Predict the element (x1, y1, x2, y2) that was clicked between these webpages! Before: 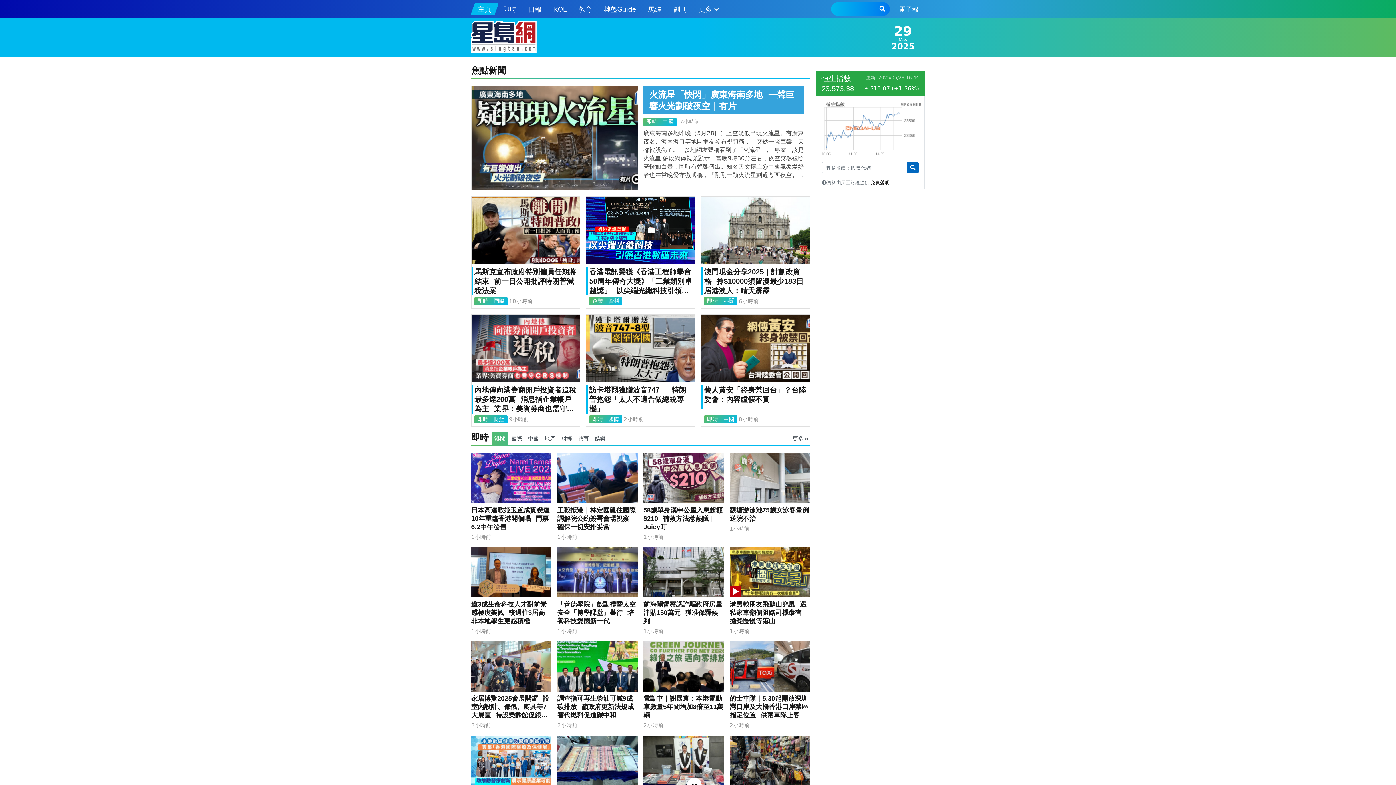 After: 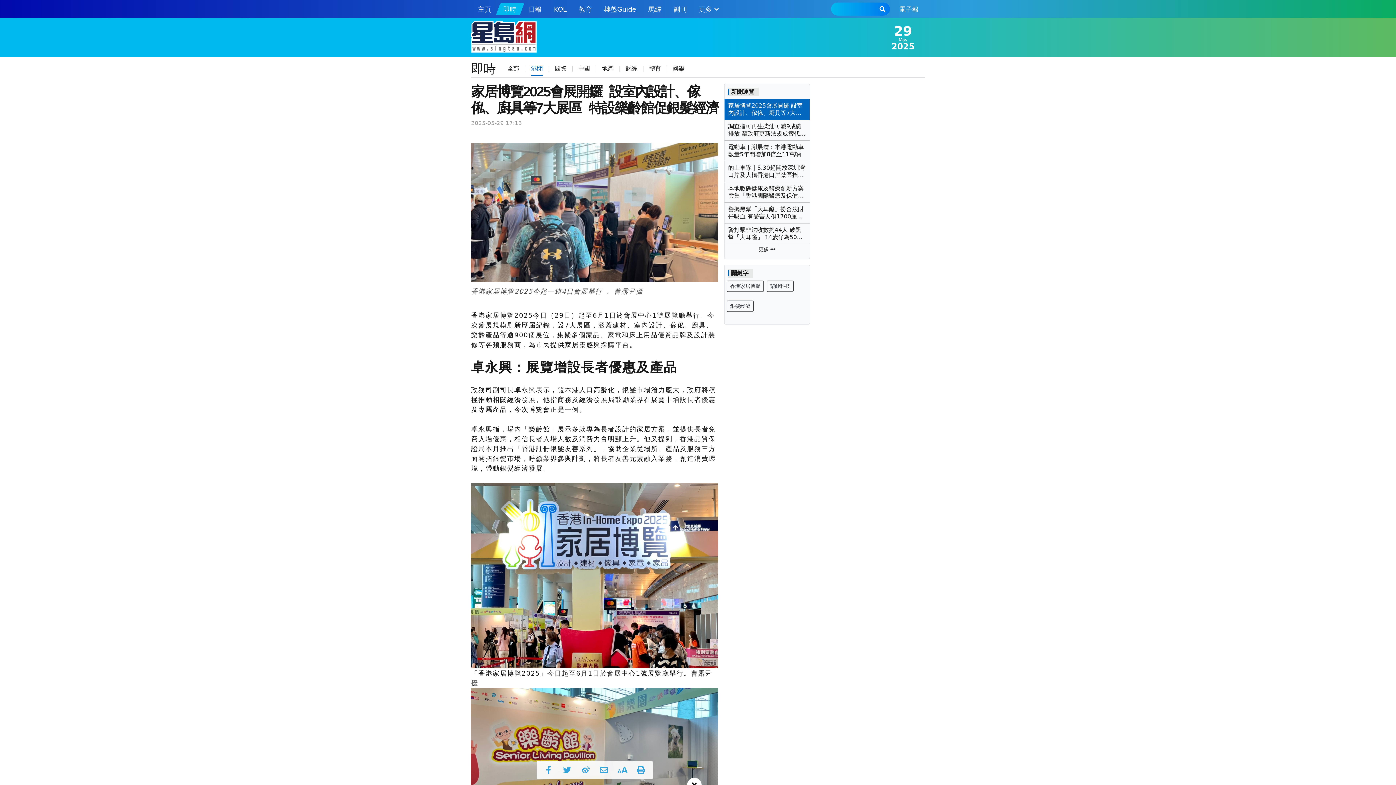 Action: bbox: (471, 694, 551, 719) label: 家居博覽2025會展開鑼 設室內設計、傢俬、廚具等7大展區 特設樂齡館促銀髮經濟